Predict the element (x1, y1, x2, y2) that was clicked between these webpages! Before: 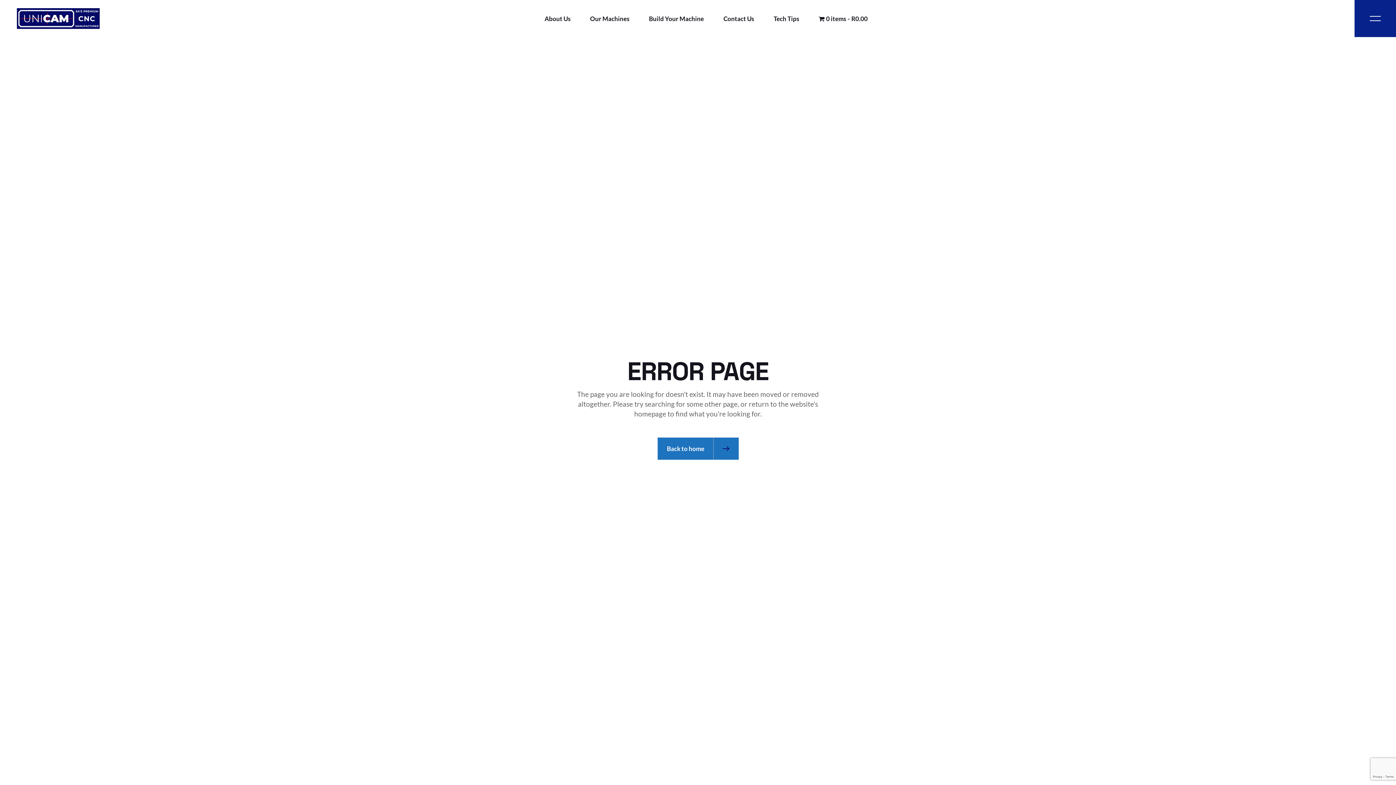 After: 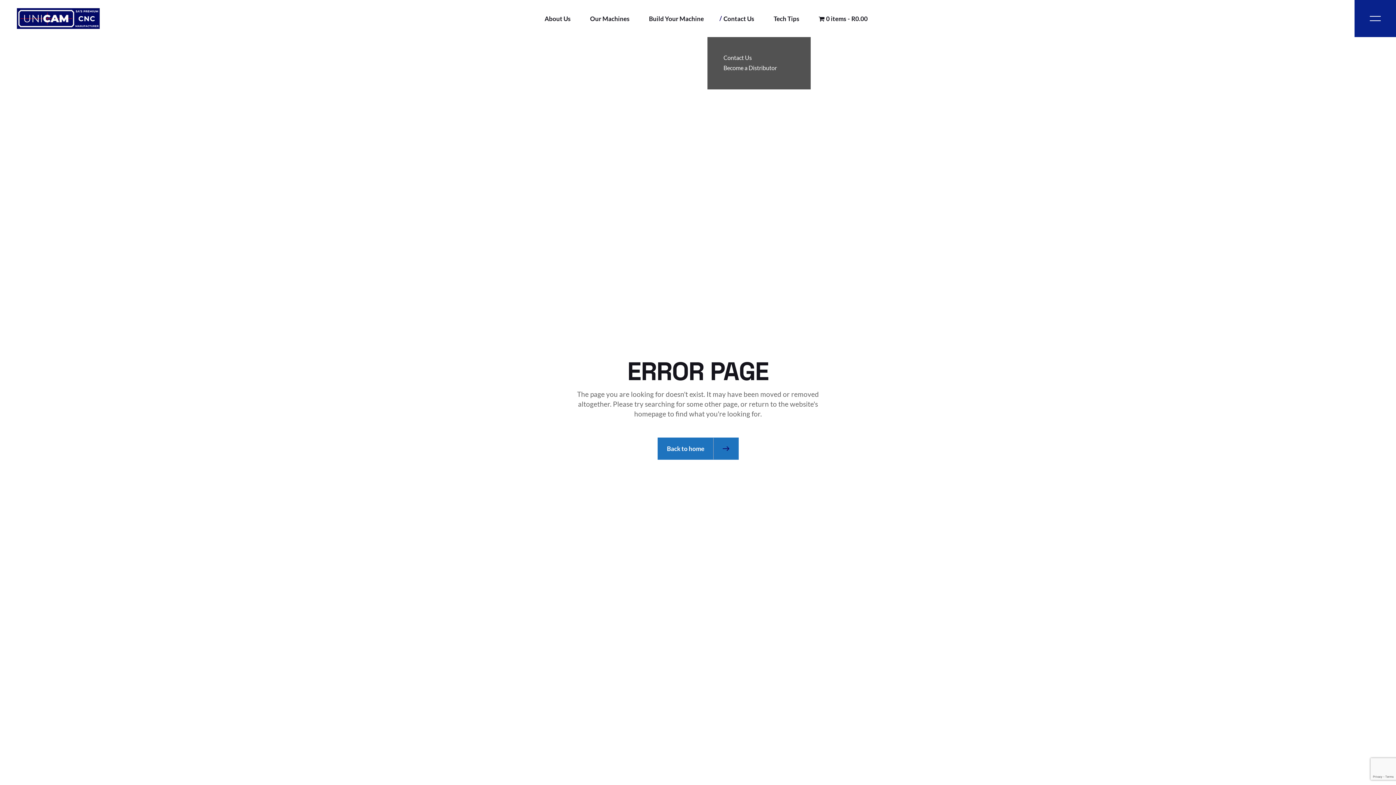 Action: bbox: (723, 0, 754, 37) label: Contact Us